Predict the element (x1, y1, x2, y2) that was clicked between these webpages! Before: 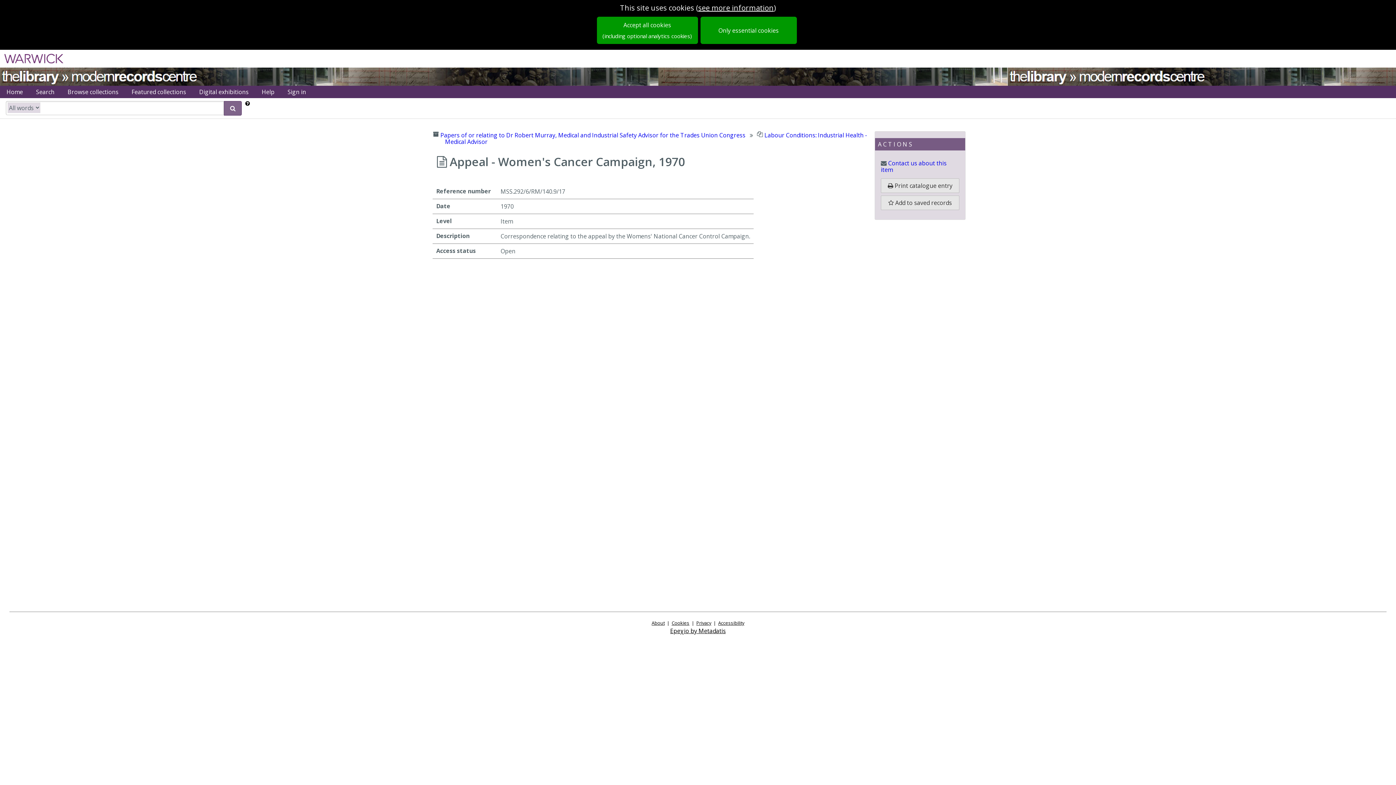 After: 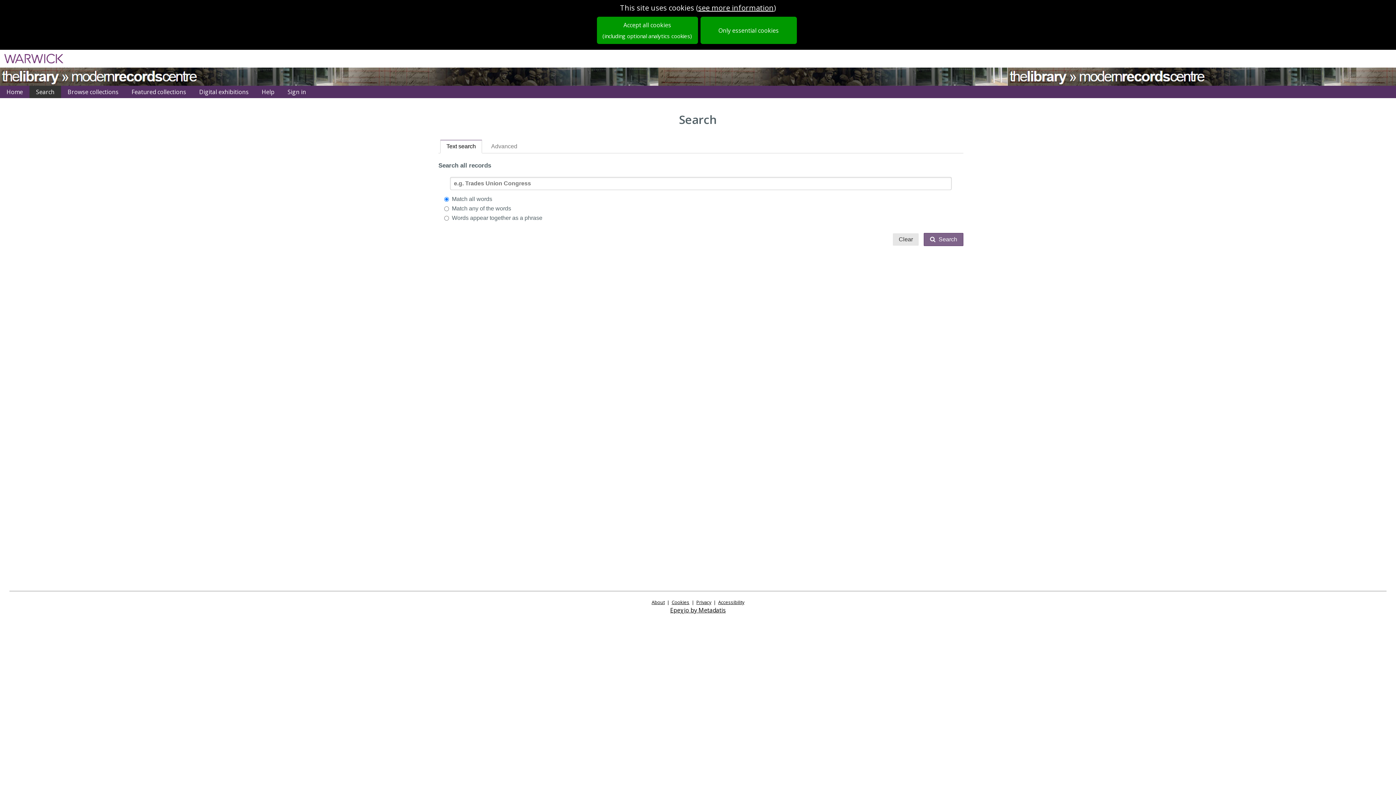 Action: label: Search bbox: (29, 85, 61, 98)